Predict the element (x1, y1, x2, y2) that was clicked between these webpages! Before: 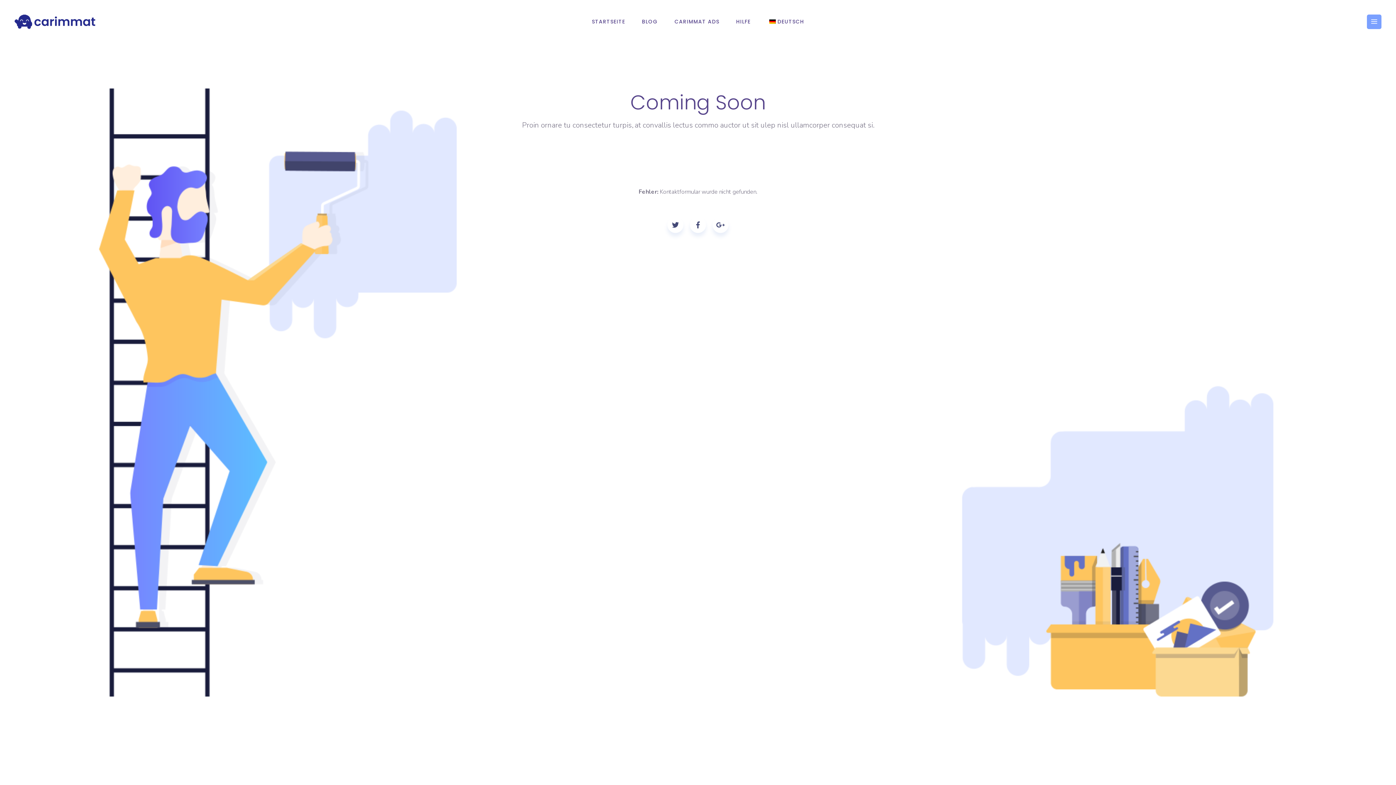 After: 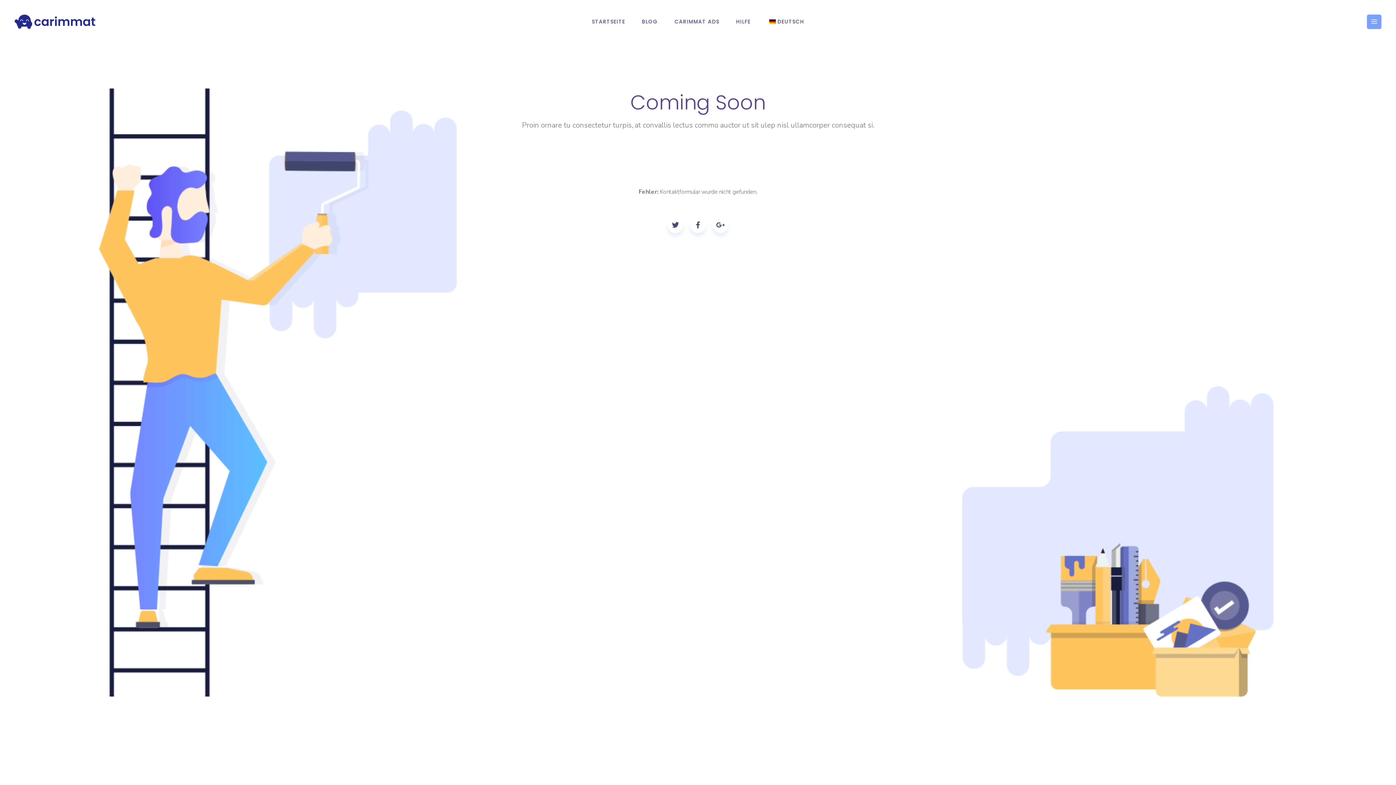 Action: label: DEUTSCH bbox: (759, 0, 812, 43)